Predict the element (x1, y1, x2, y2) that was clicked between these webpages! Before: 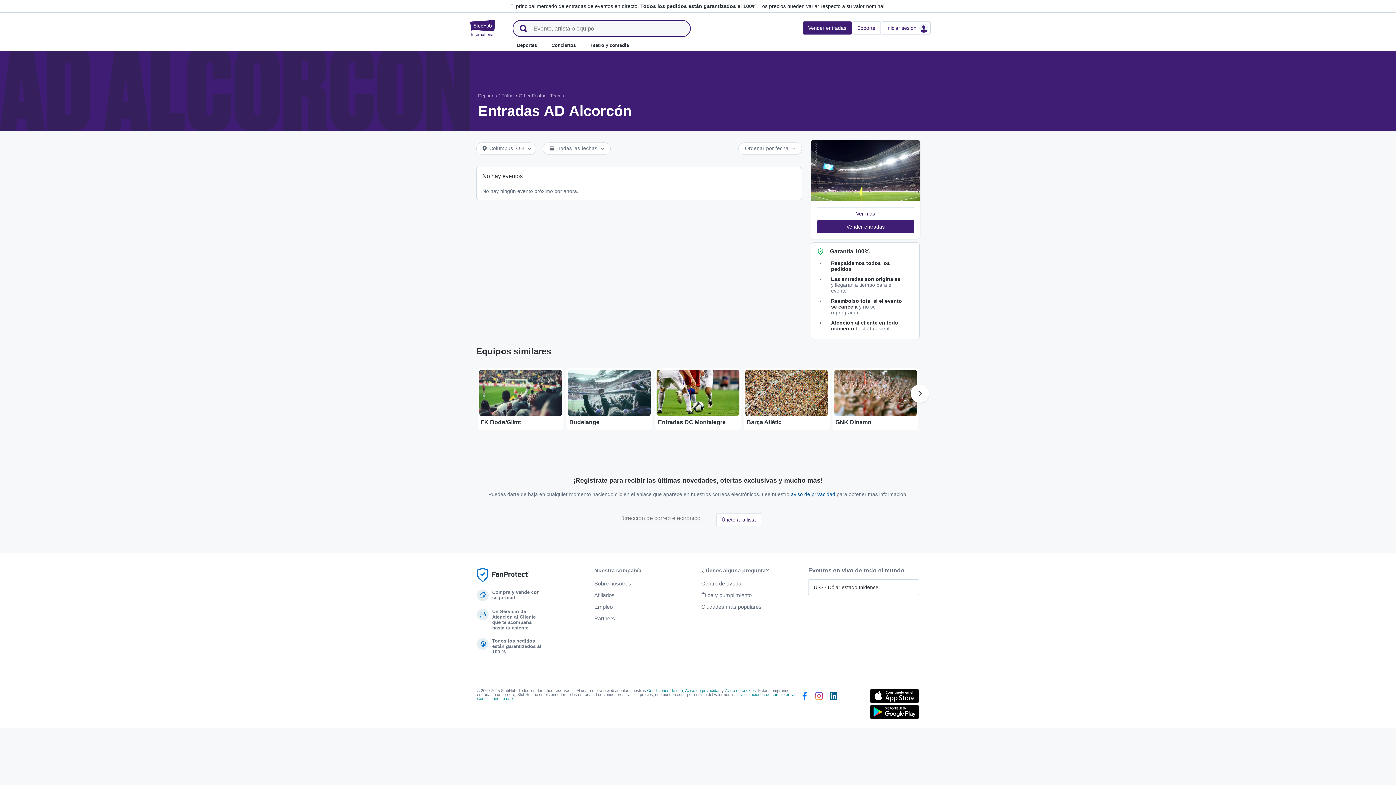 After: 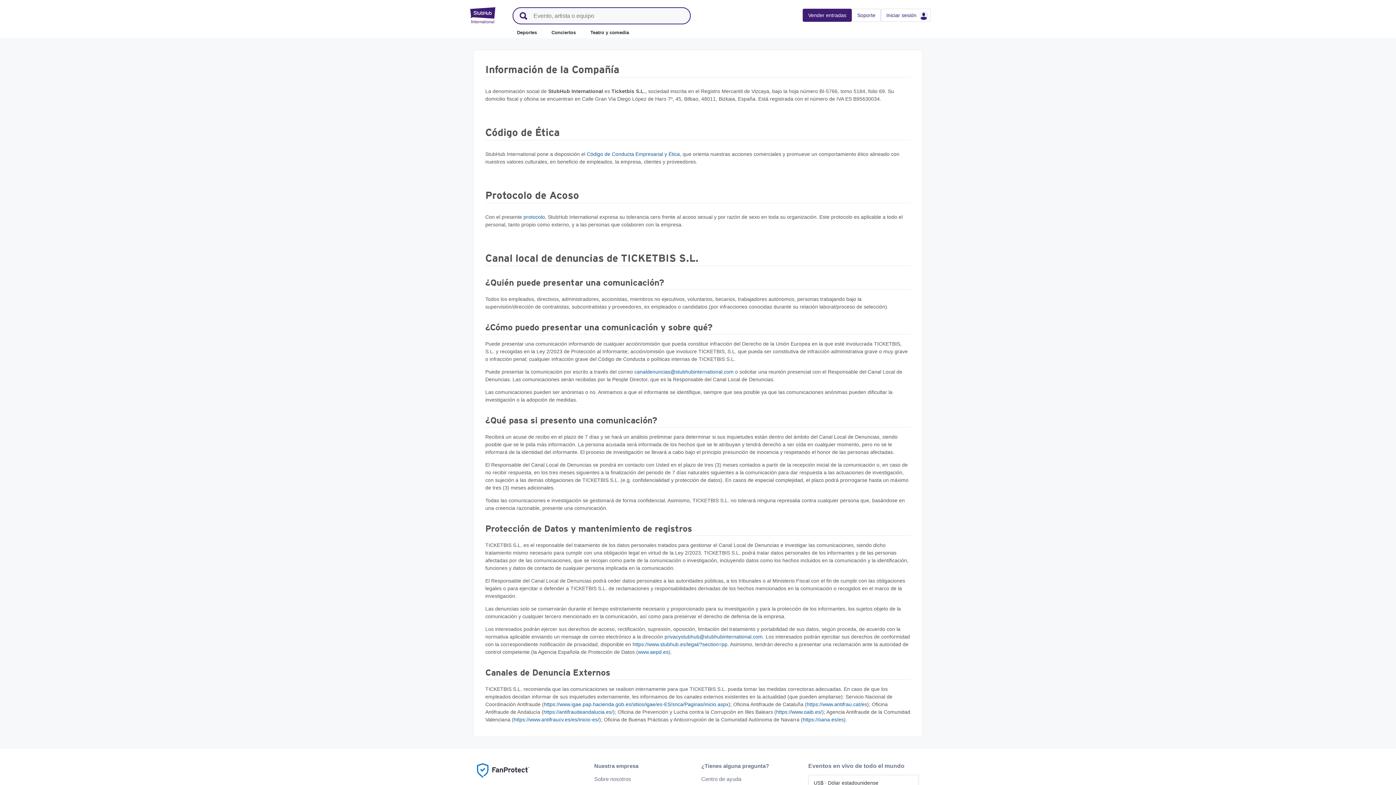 Action: label: Ética y cumplimiento bbox: (701, 592, 751, 598)